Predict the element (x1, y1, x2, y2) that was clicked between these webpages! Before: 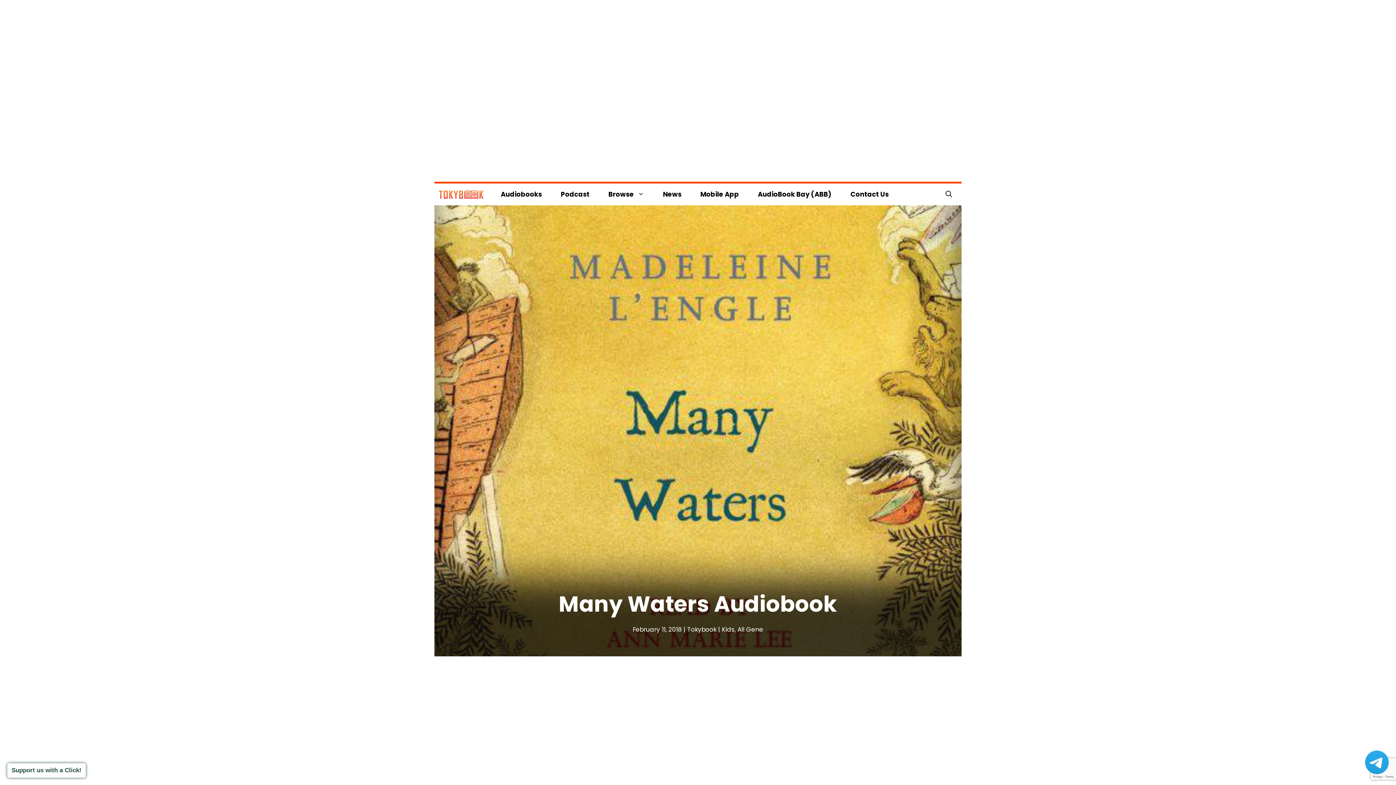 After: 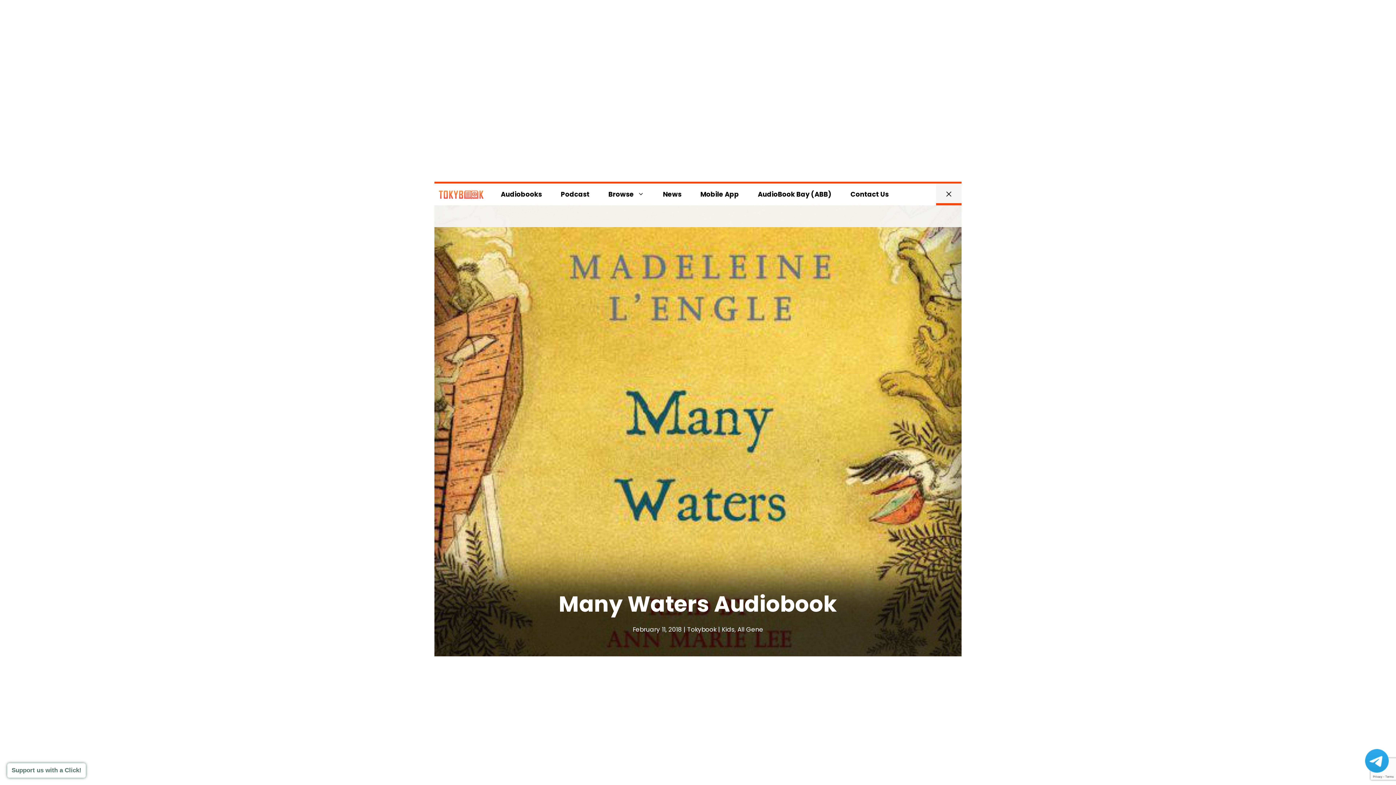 Action: label: Open Search Bar bbox: (936, 183, 961, 205)